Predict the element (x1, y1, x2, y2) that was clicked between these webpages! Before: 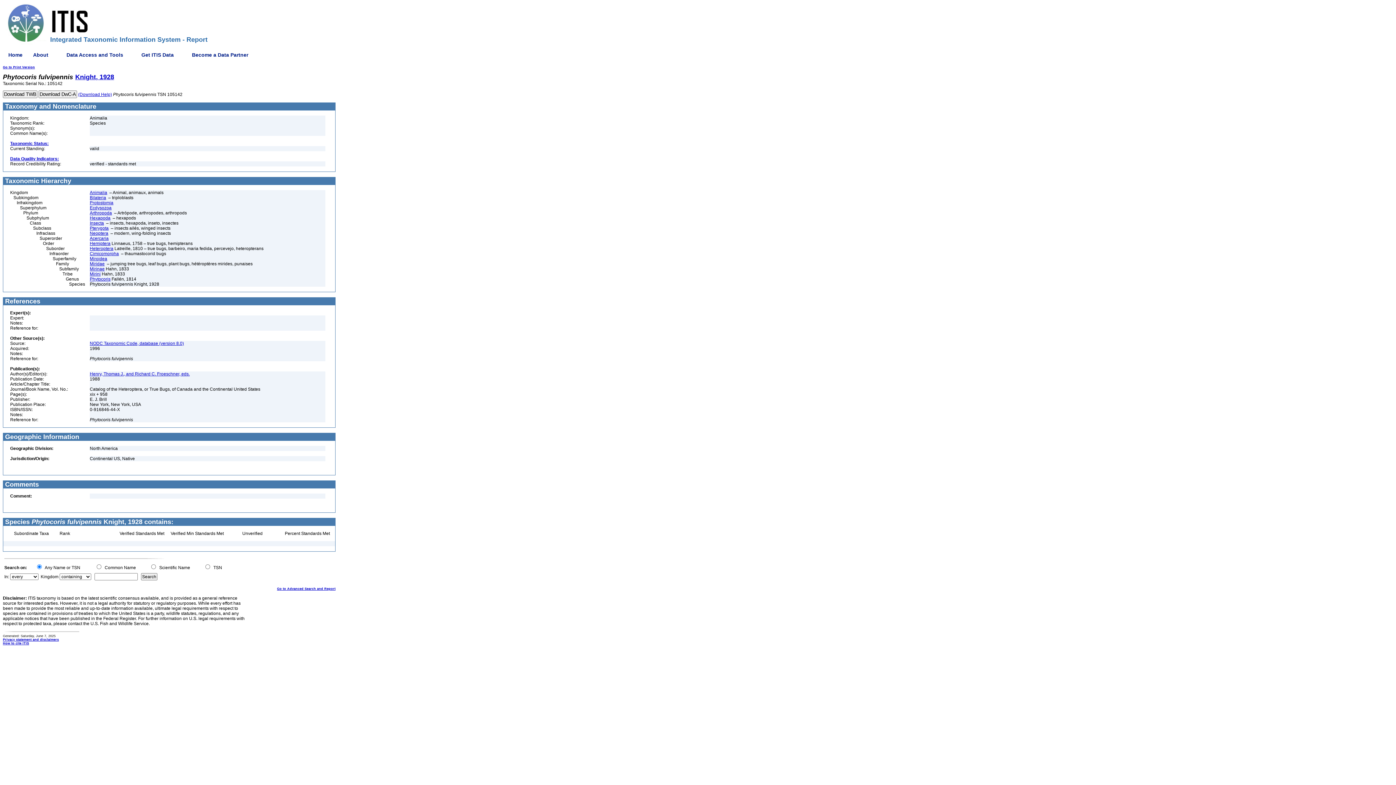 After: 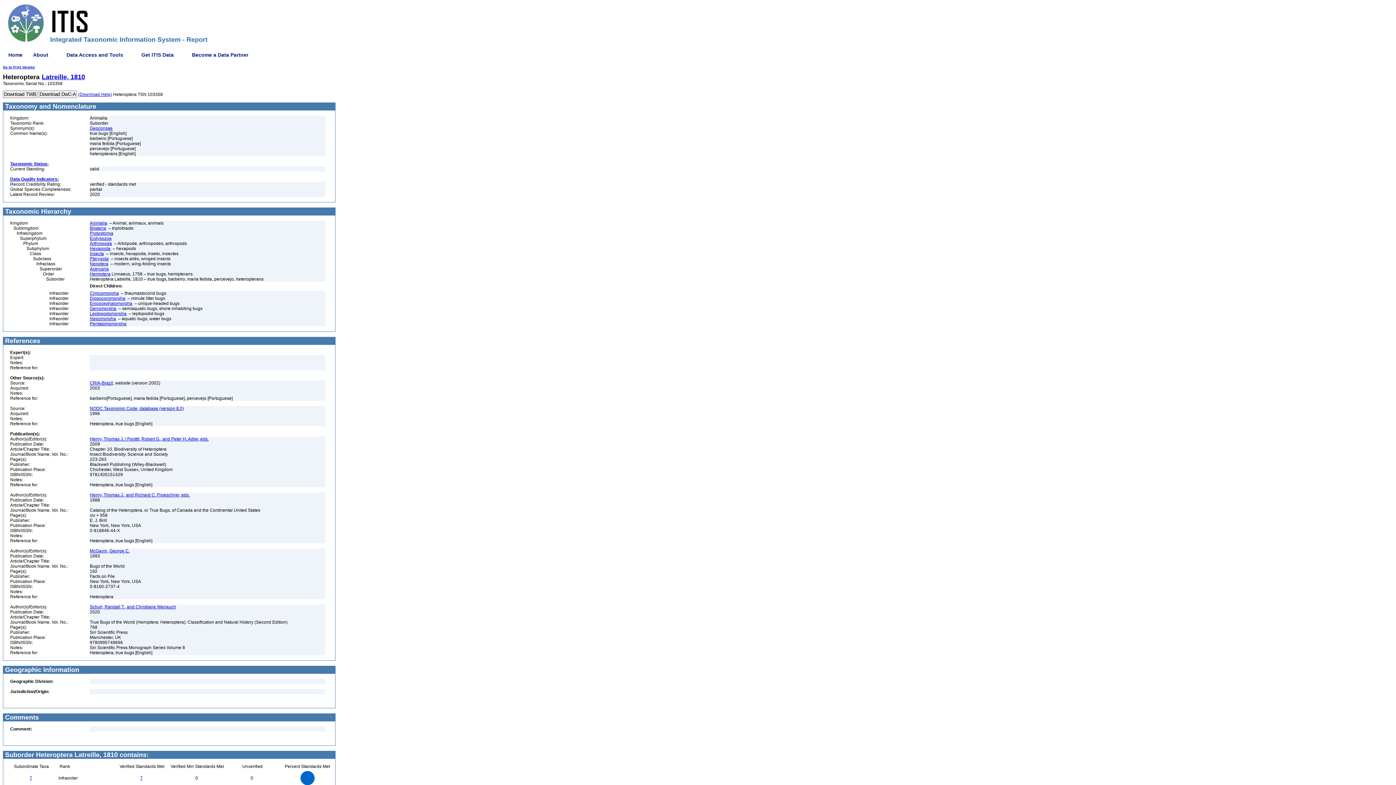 Action: label: Heteroptera bbox: (89, 246, 113, 251)